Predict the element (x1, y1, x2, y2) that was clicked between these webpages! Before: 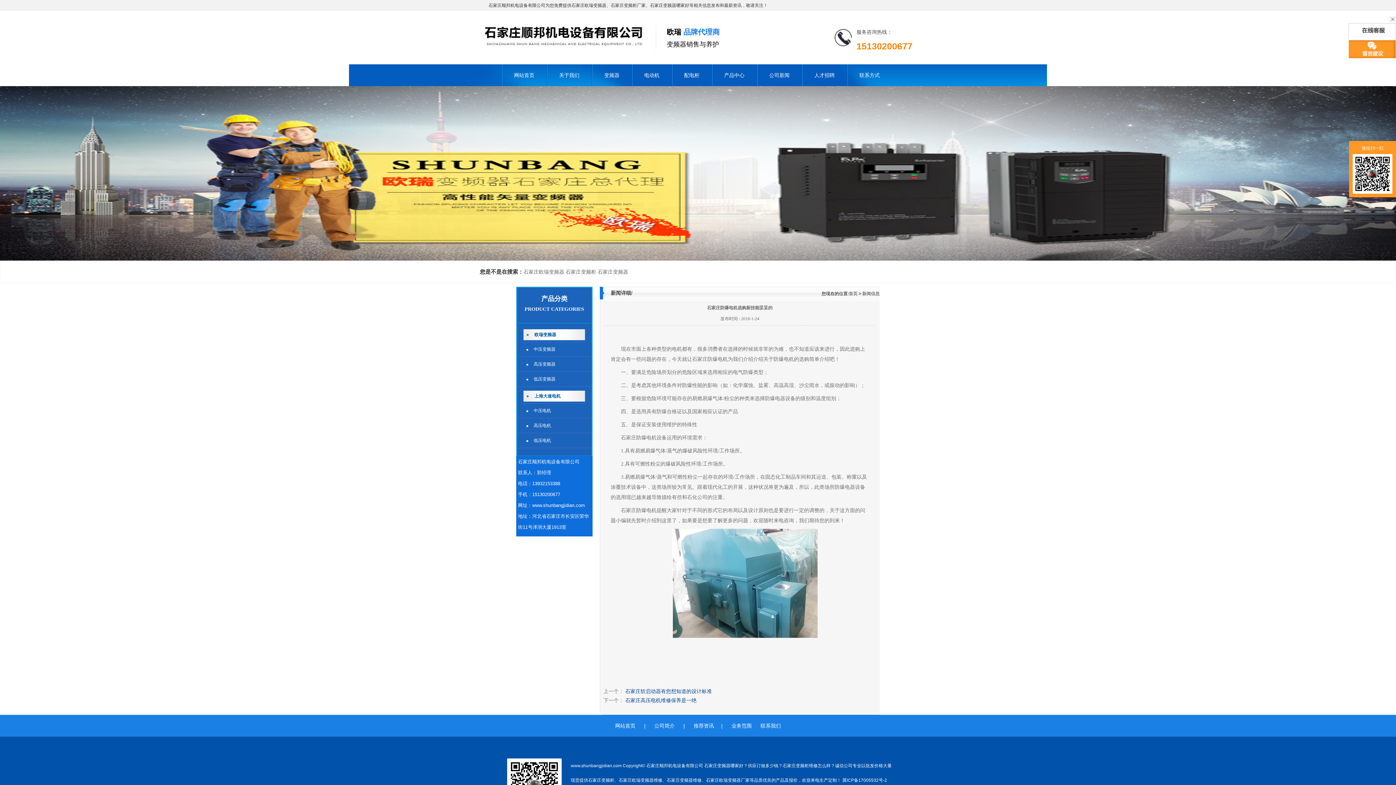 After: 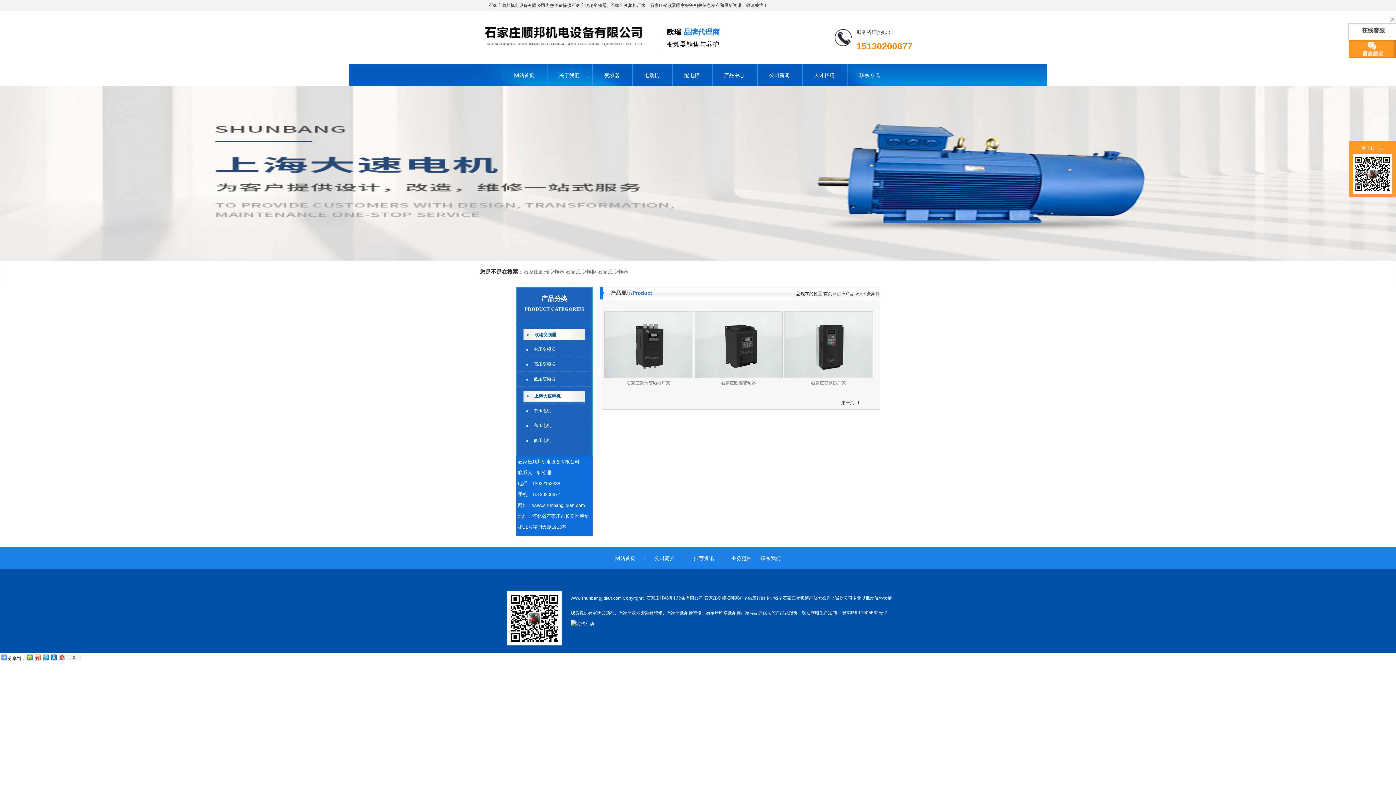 Action: label: 低压变频器 bbox: (529, 372, 555, 386)